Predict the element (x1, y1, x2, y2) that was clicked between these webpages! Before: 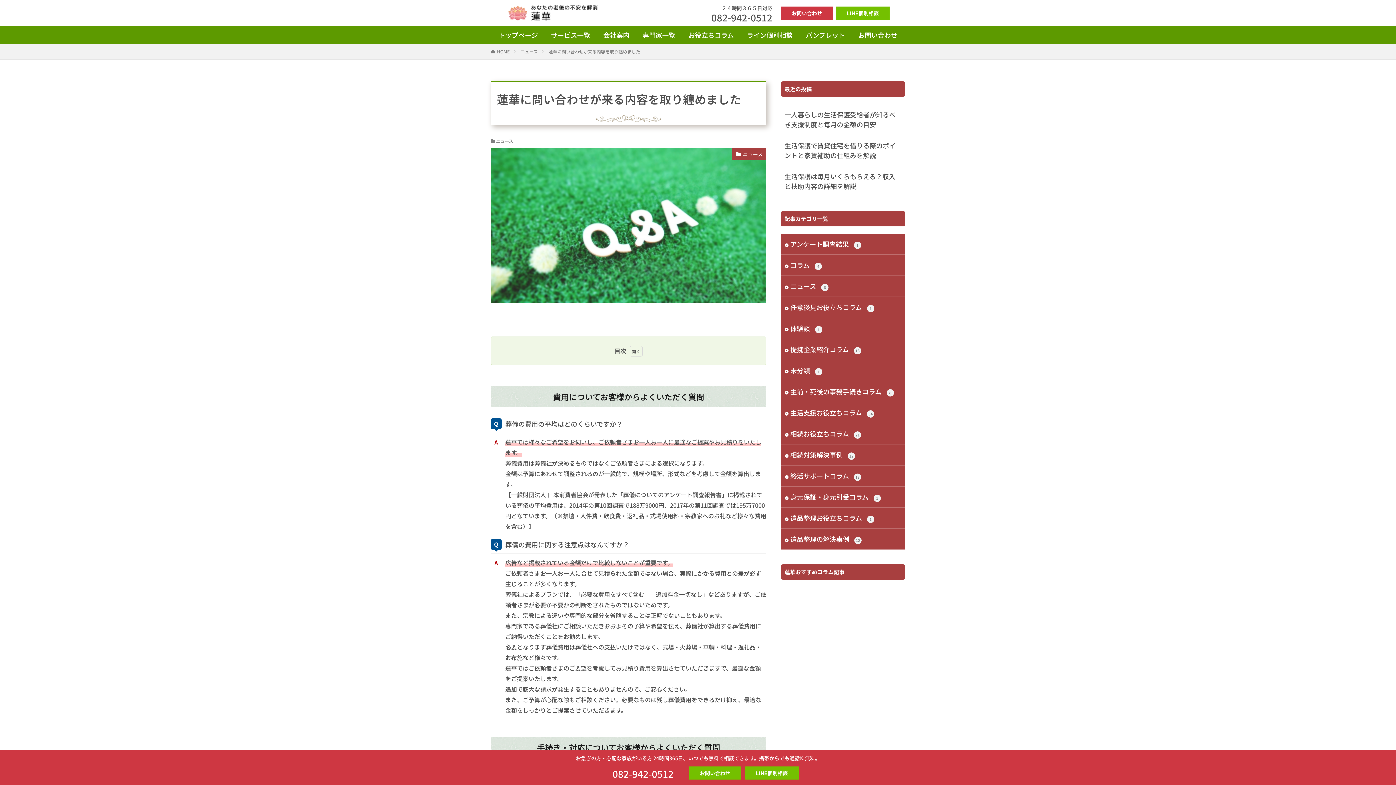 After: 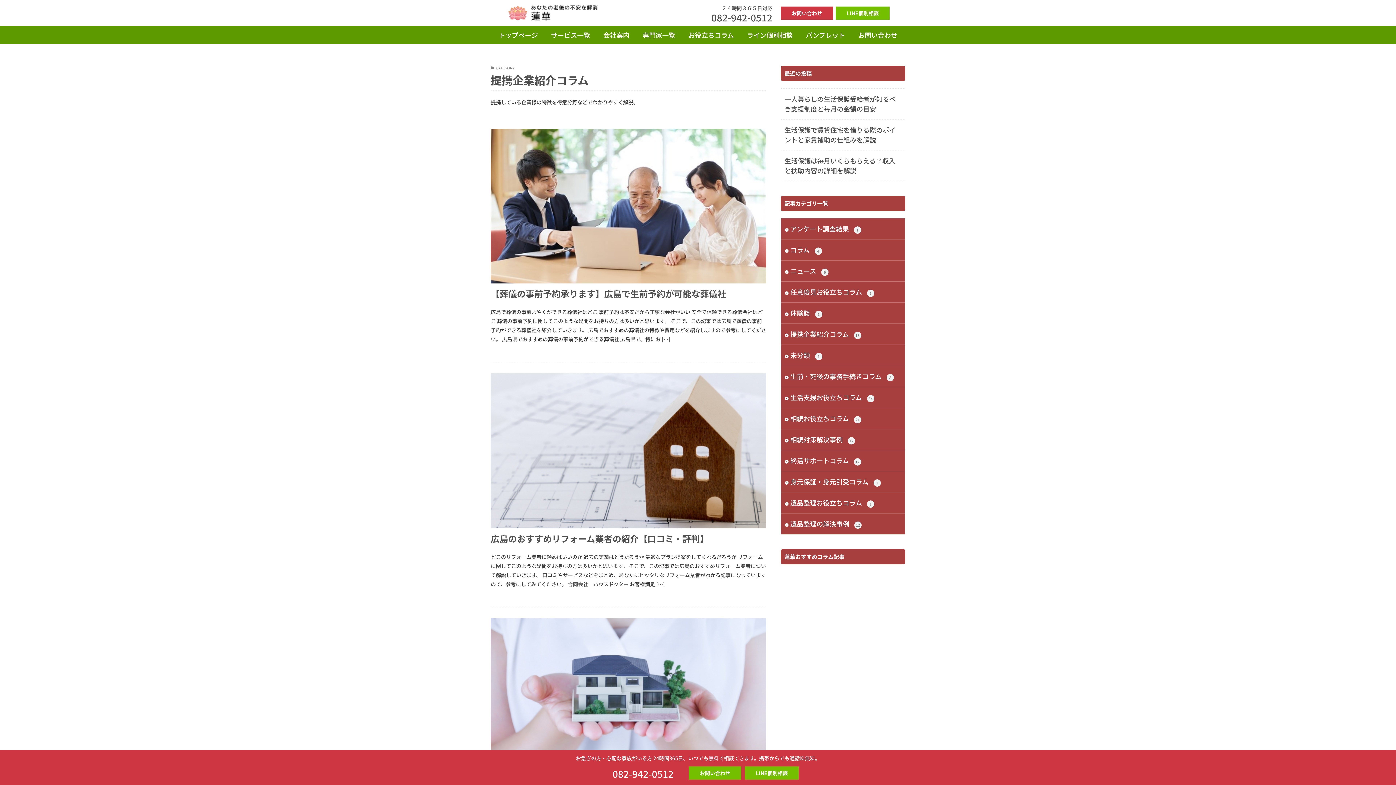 Action: bbox: (781, 339, 905, 360) label: 提携企業紹介コラム 13